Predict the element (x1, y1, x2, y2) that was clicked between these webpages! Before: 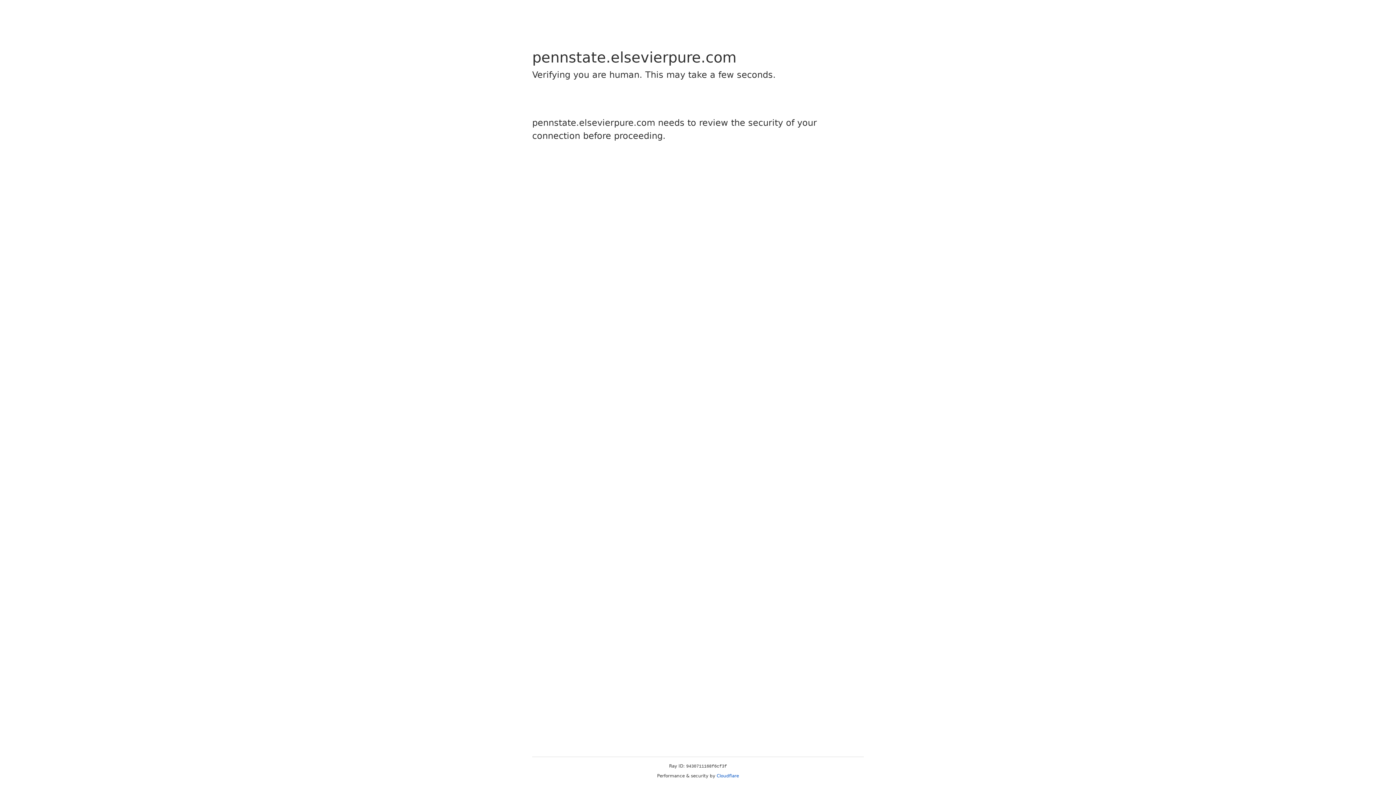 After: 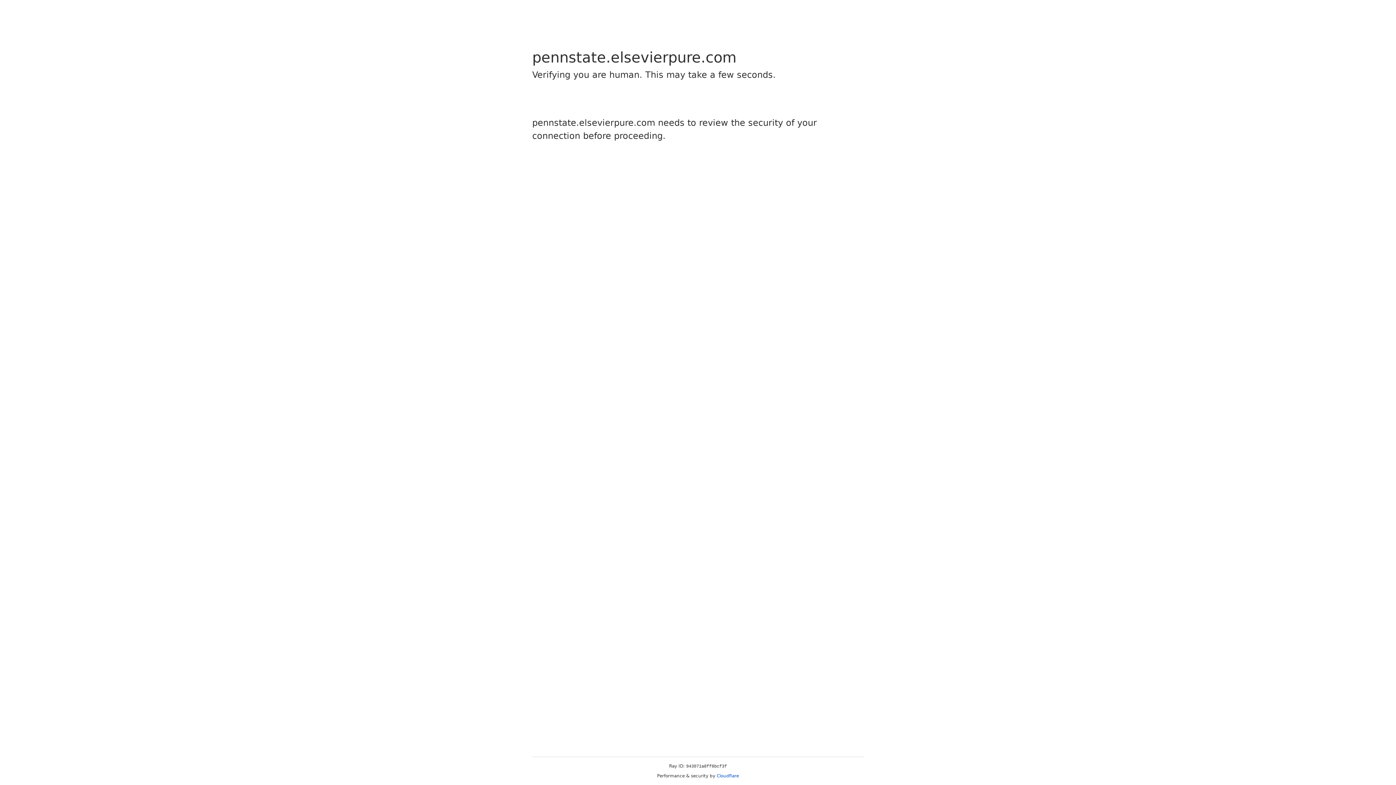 Action: label: Cloudflare bbox: (716, 773, 739, 778)